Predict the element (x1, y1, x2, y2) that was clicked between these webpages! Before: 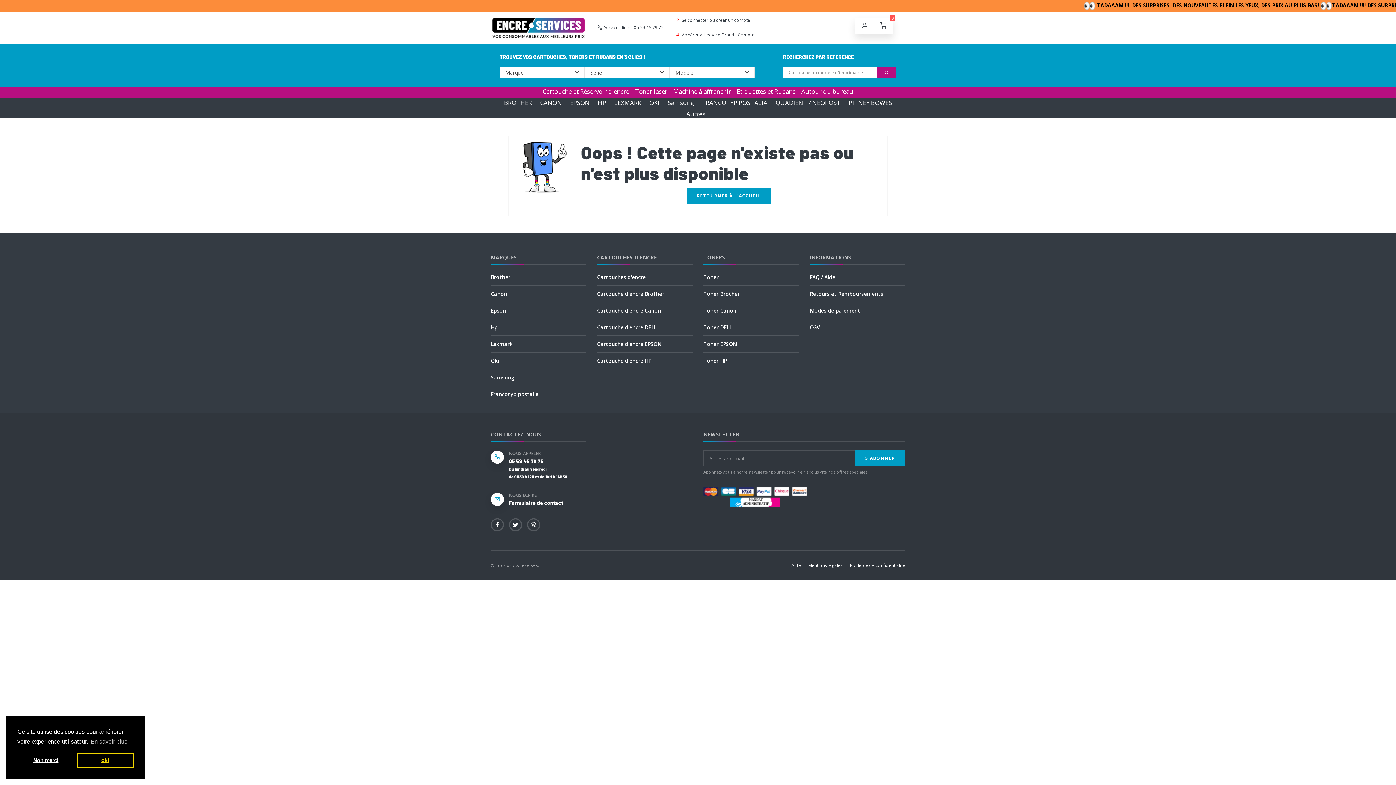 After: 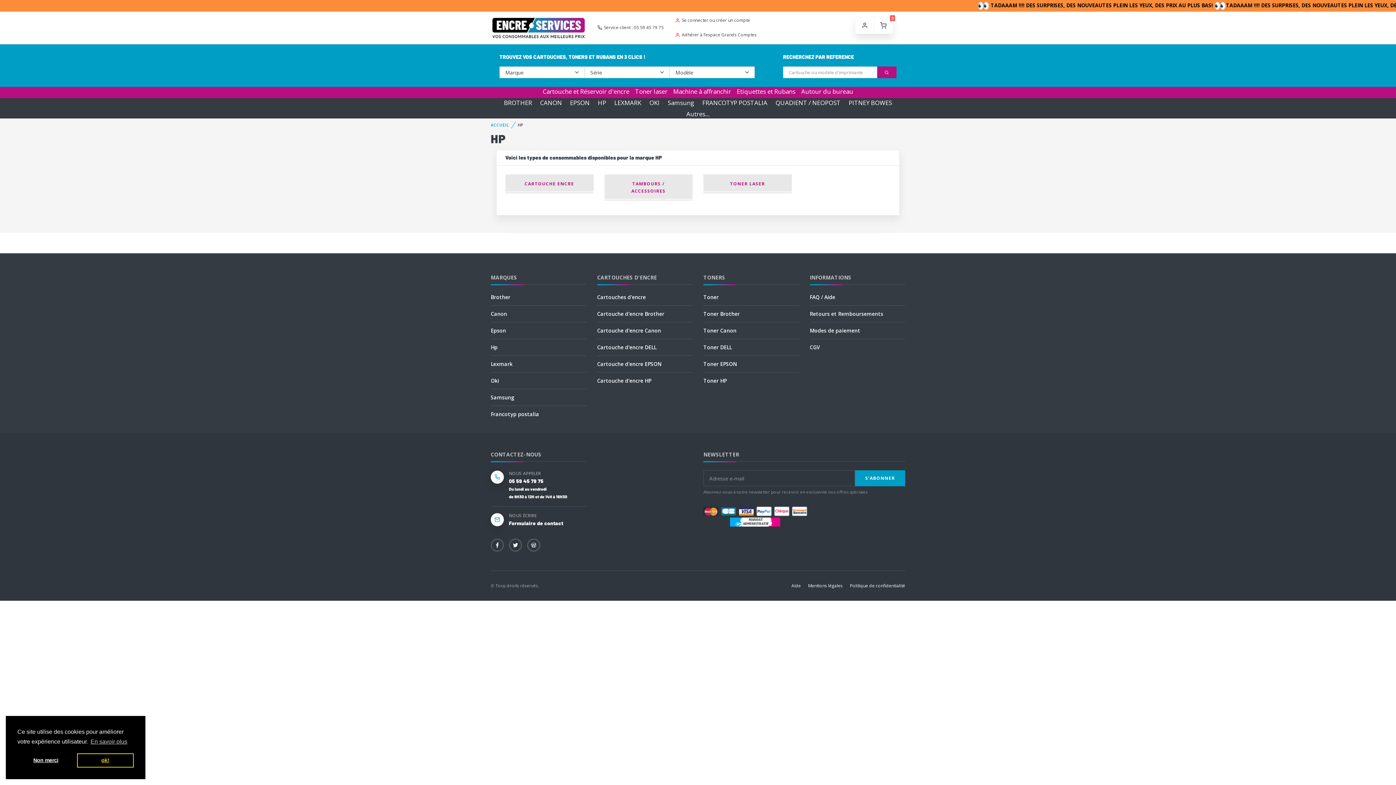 Action: bbox: (593, 94, 610, 111) label: HP